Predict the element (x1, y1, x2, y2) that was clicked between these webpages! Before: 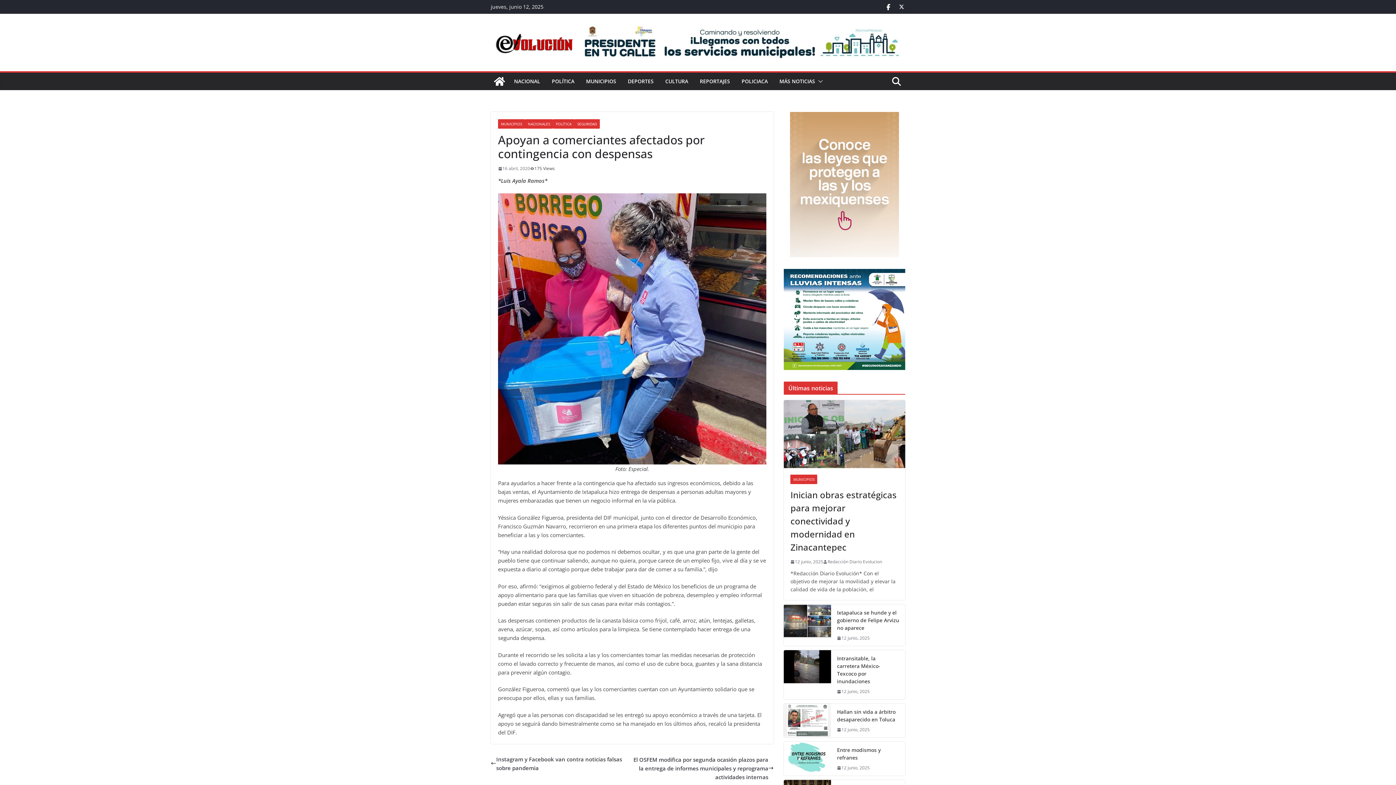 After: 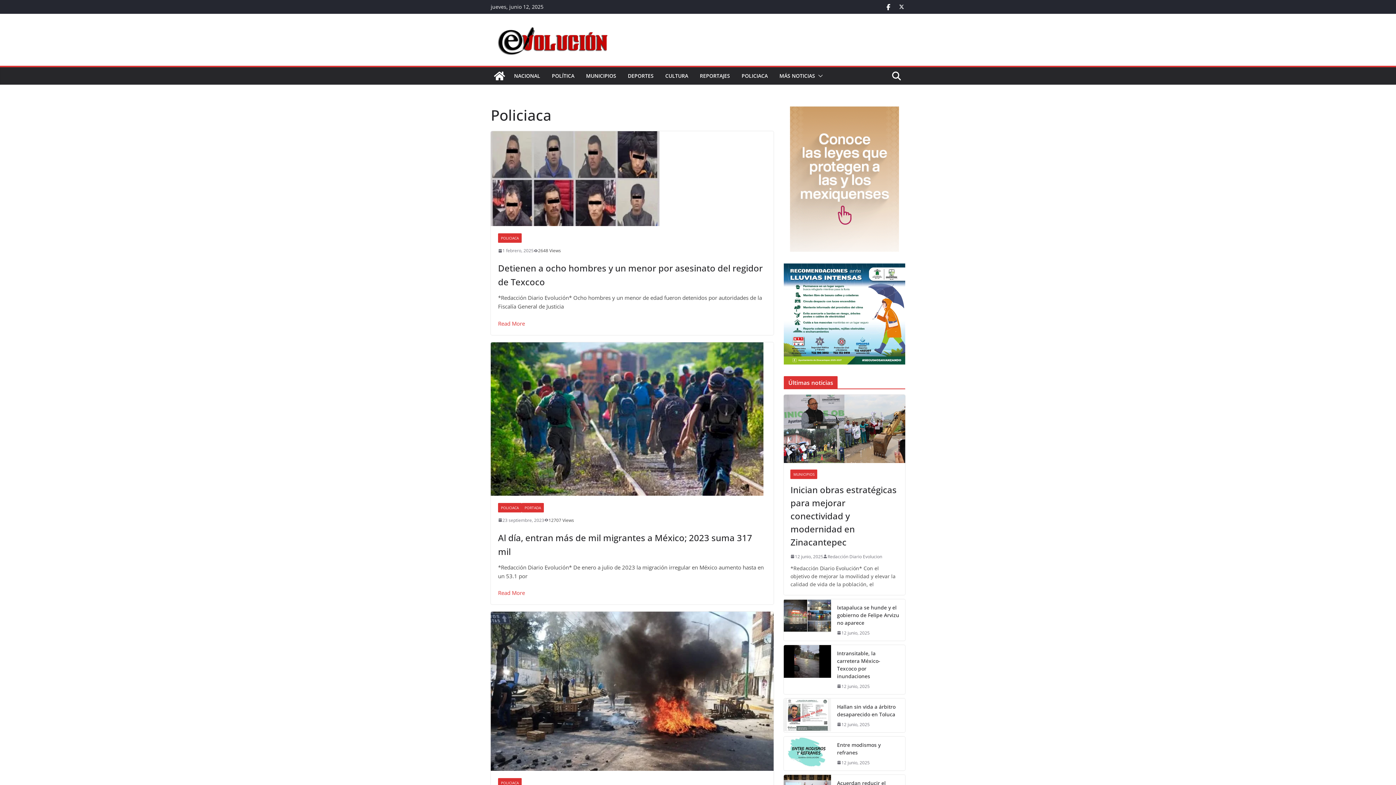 Action: label: POLICIACA bbox: (741, 76, 768, 86)